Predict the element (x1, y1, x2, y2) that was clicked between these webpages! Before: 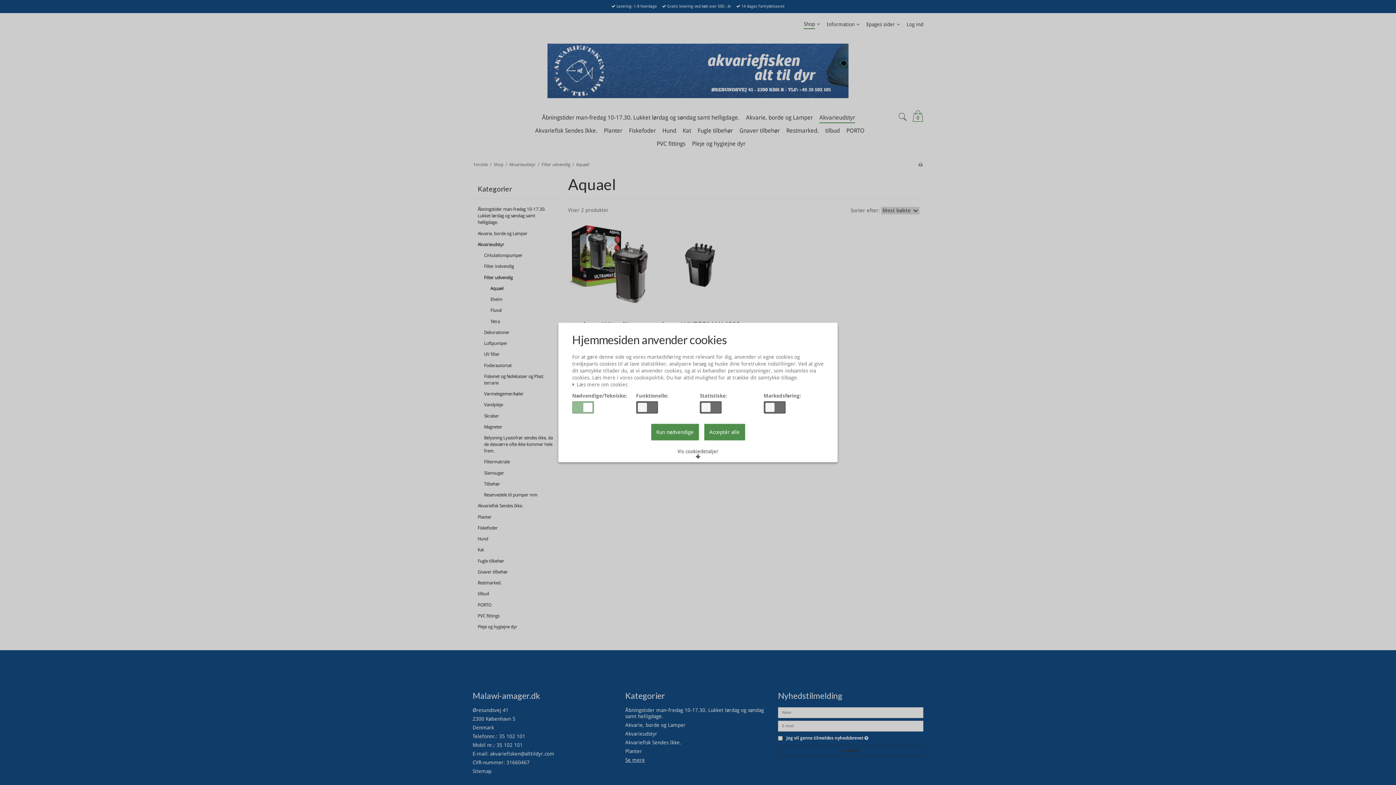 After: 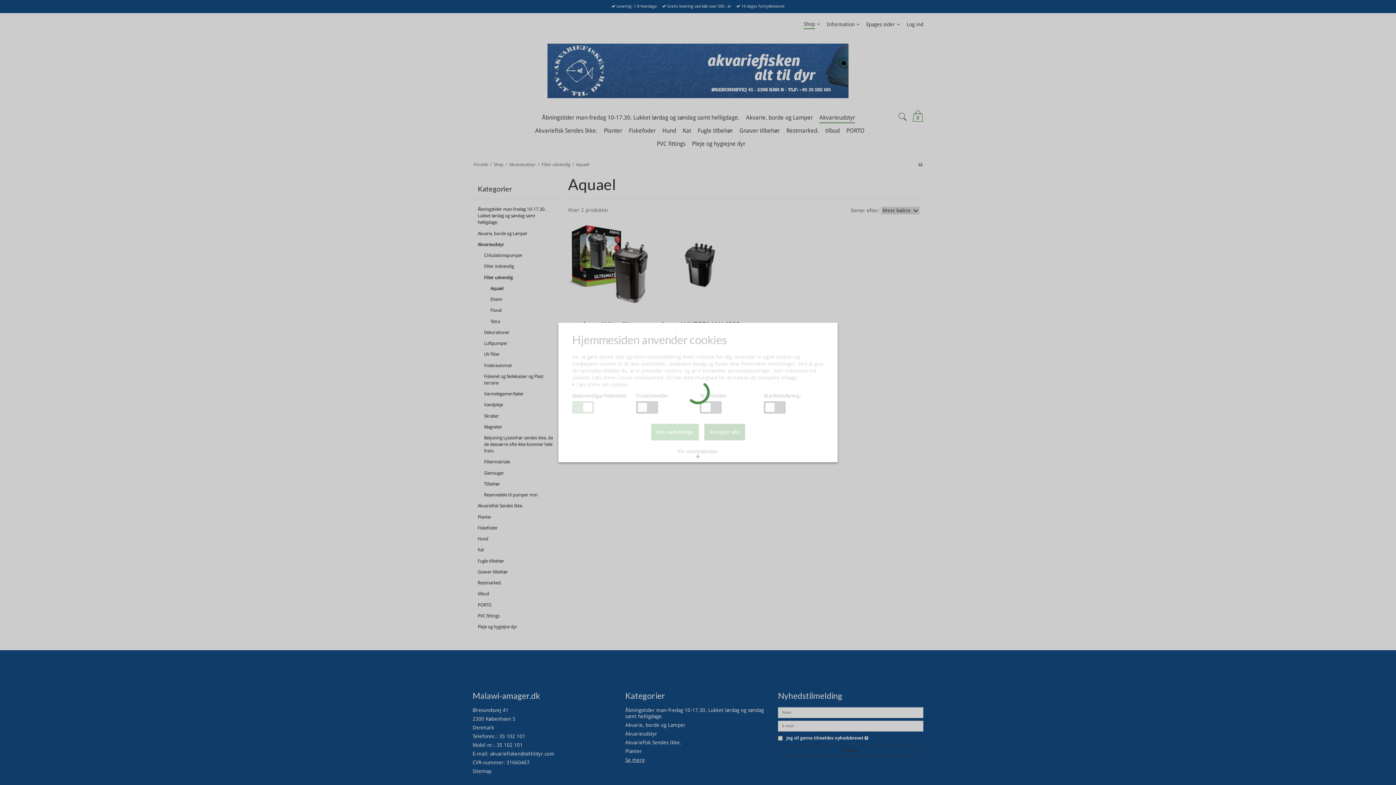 Action: bbox: (651, 424, 699, 440) label: Kun nødvendige